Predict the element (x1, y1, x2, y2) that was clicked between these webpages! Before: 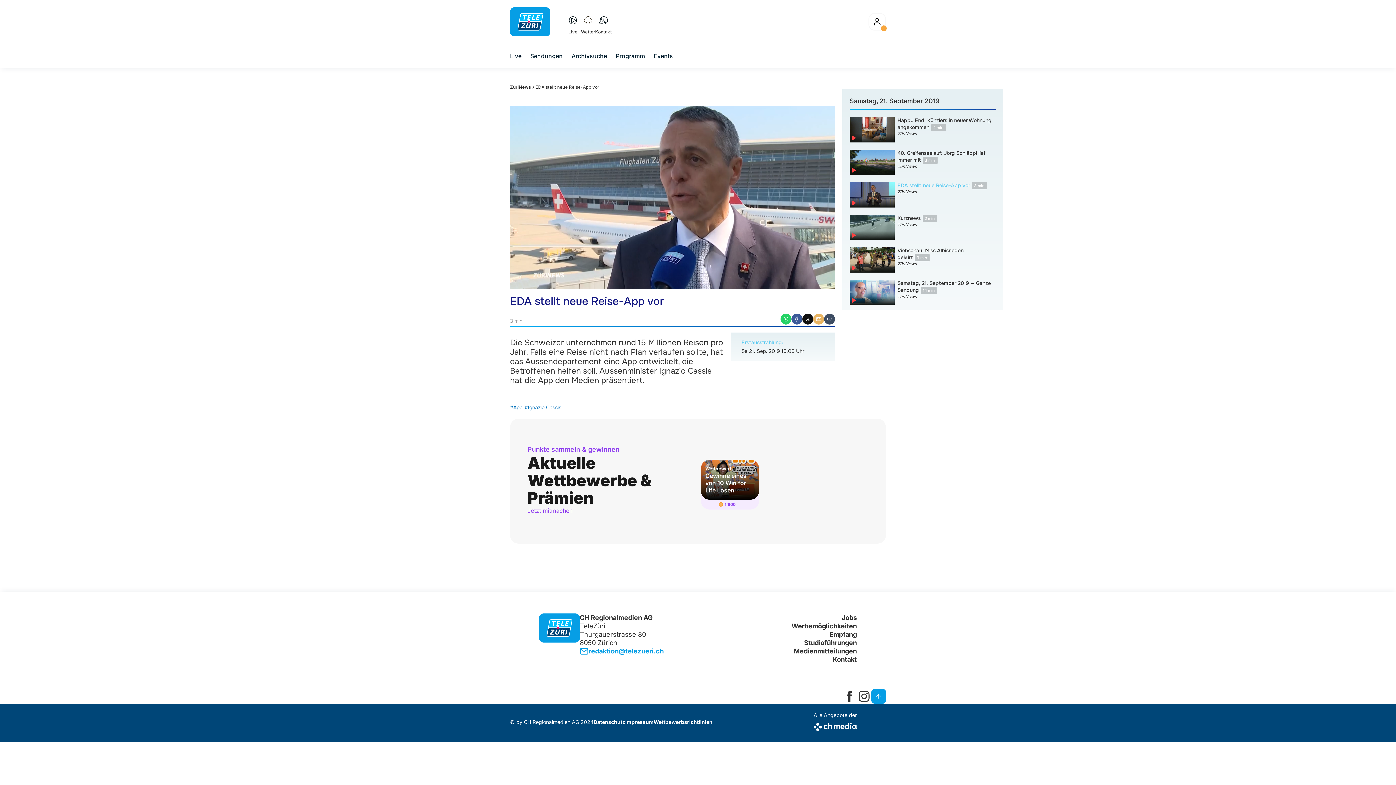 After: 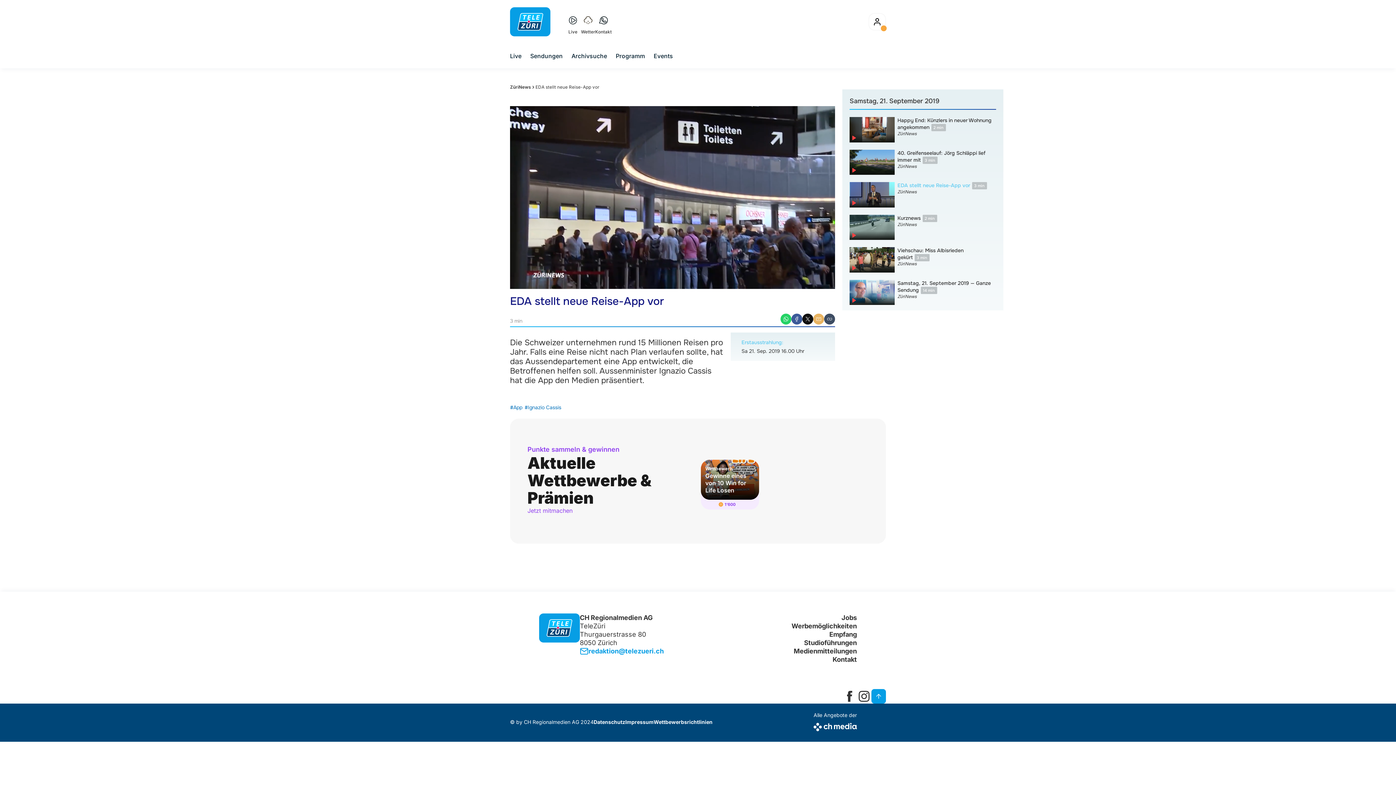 Action: label: 10 Sekunden vorspulen bbox: (542, 277, 553, 289)